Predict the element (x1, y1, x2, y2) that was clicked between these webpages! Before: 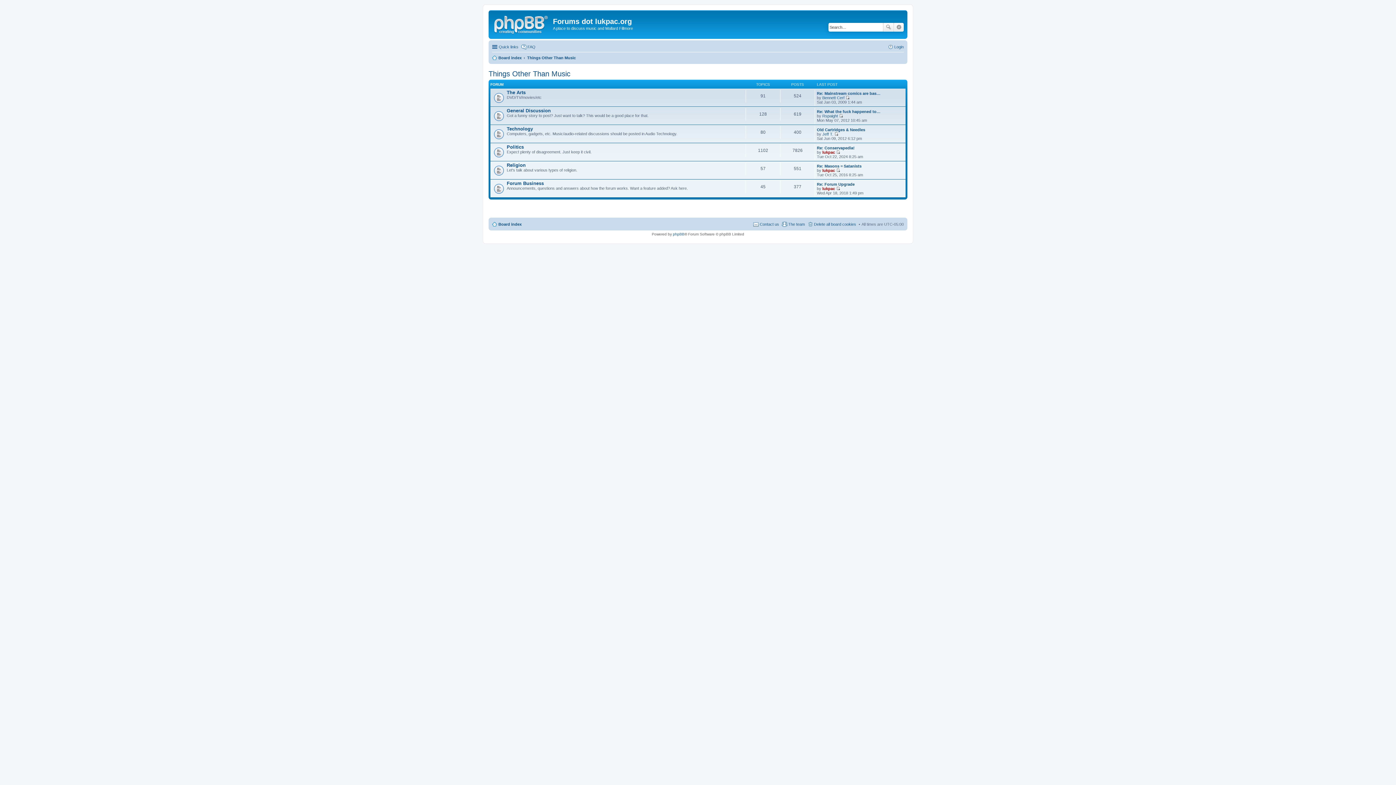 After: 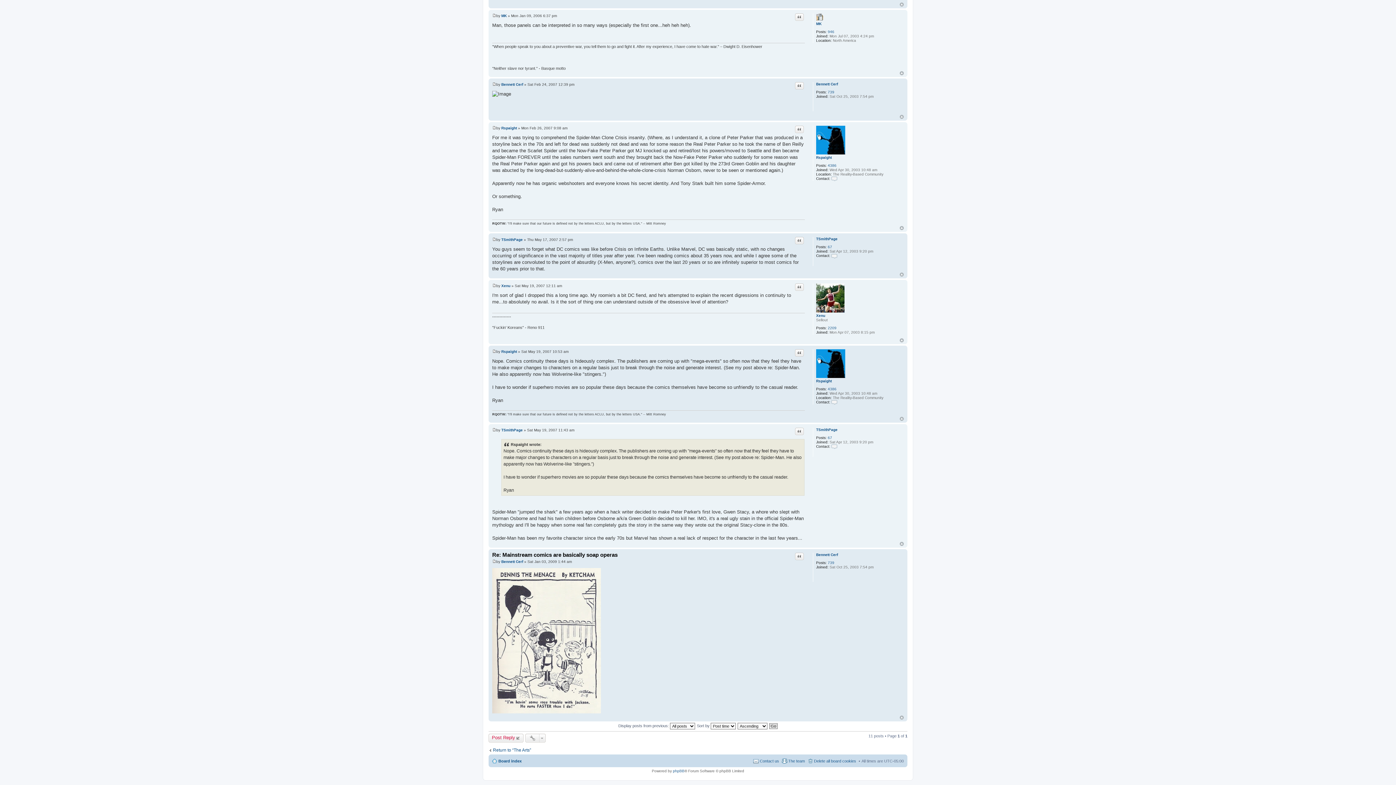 Action: label: View the latest post bbox: (845, 95, 849, 99)